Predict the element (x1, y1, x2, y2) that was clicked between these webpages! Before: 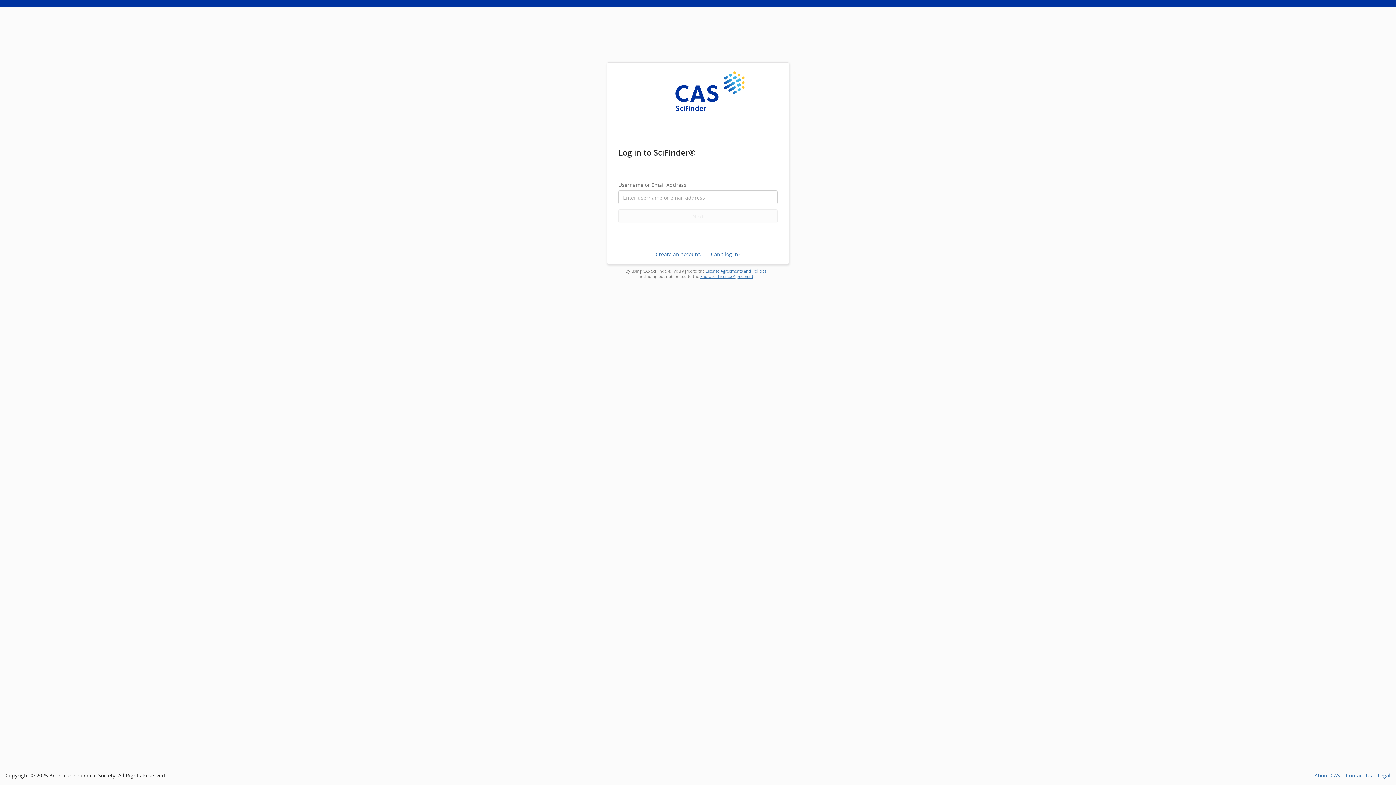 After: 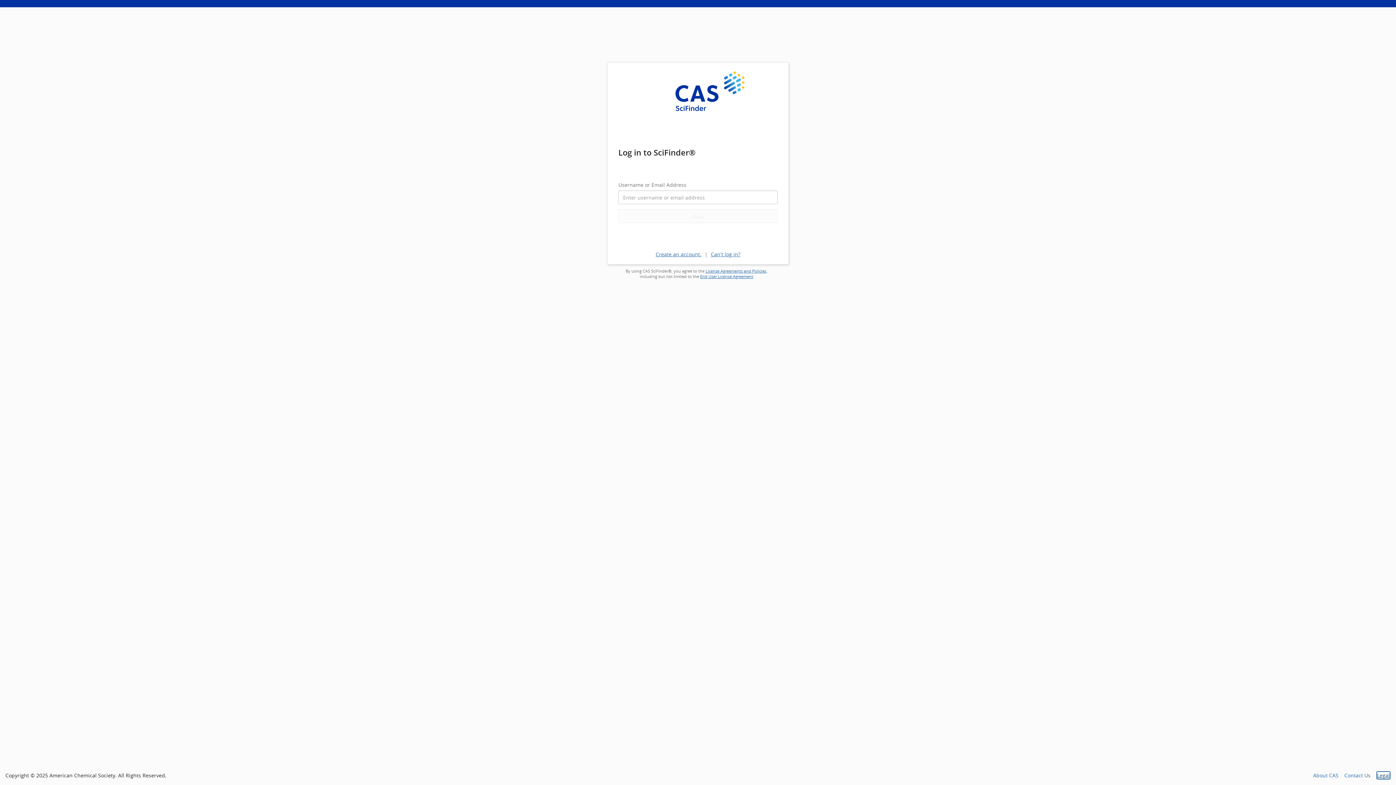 Action: label: Legal bbox: (1378, 772, 1390, 779)